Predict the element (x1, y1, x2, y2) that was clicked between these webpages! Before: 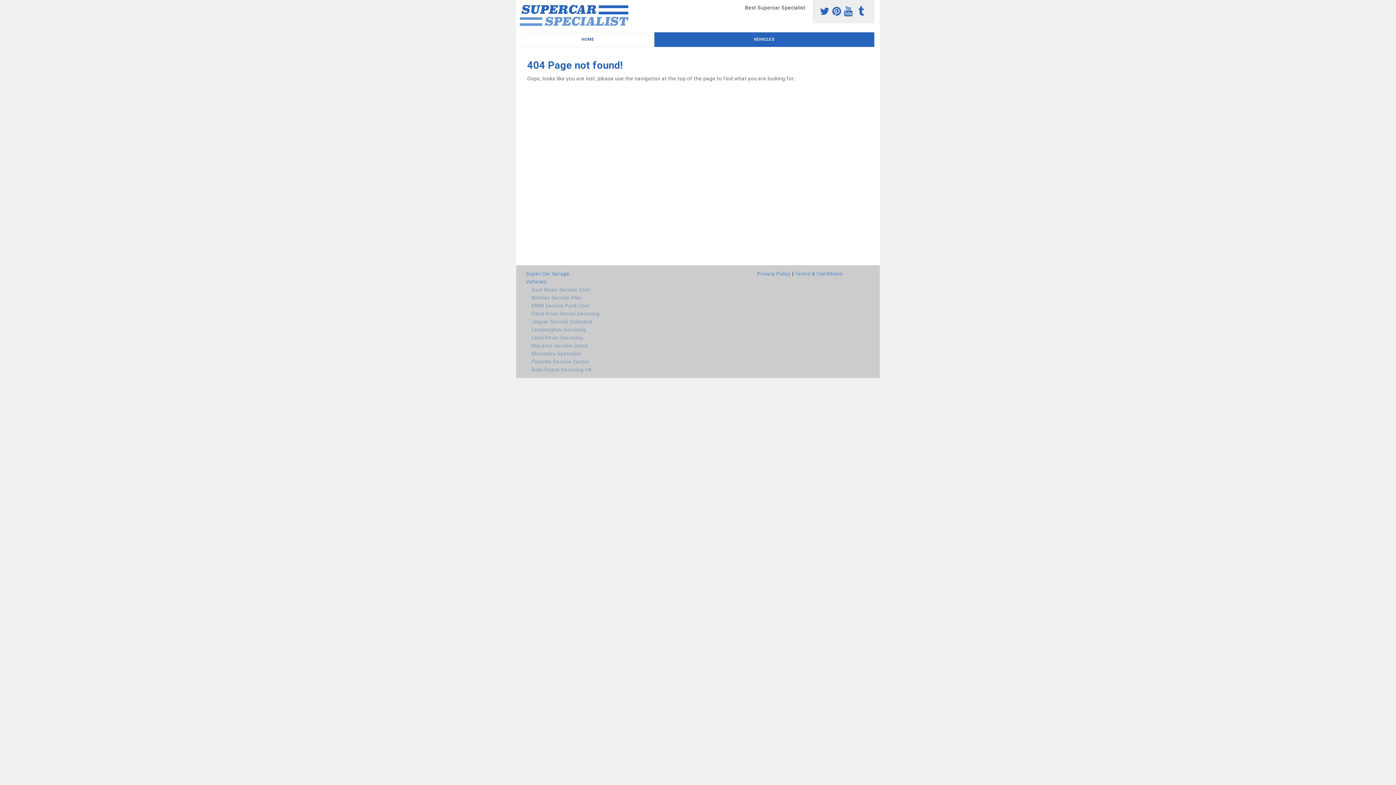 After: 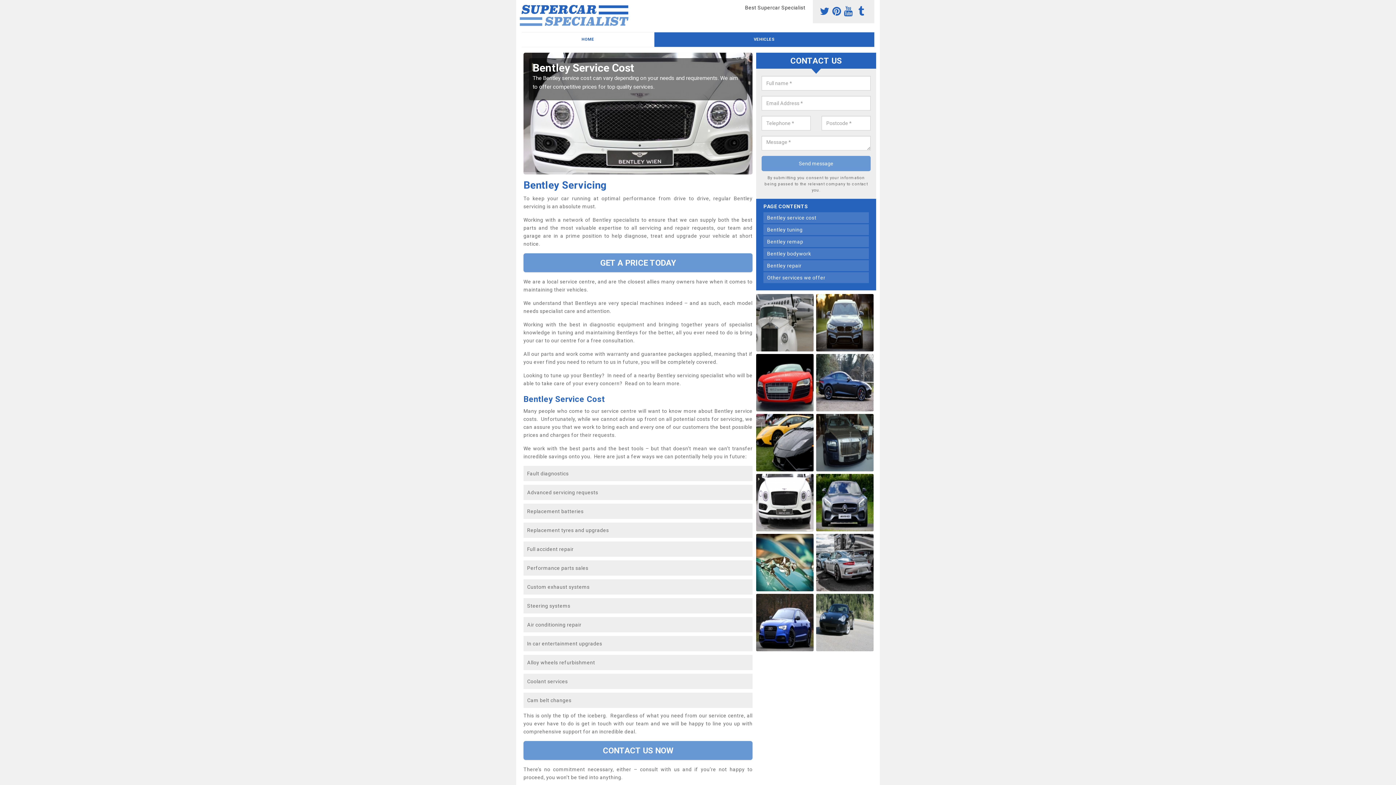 Action: bbox: (526, 293, 751, 301) label: Bentley Service Plan